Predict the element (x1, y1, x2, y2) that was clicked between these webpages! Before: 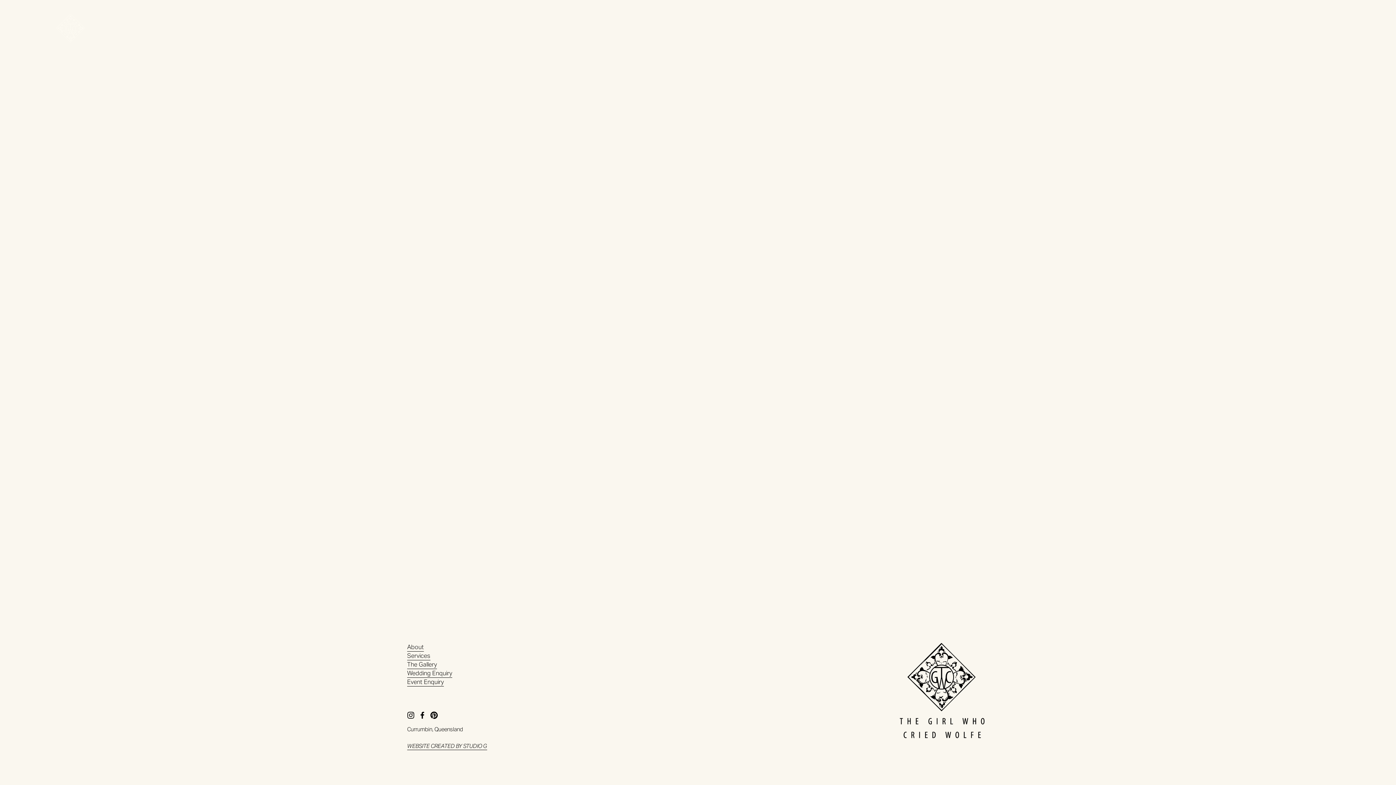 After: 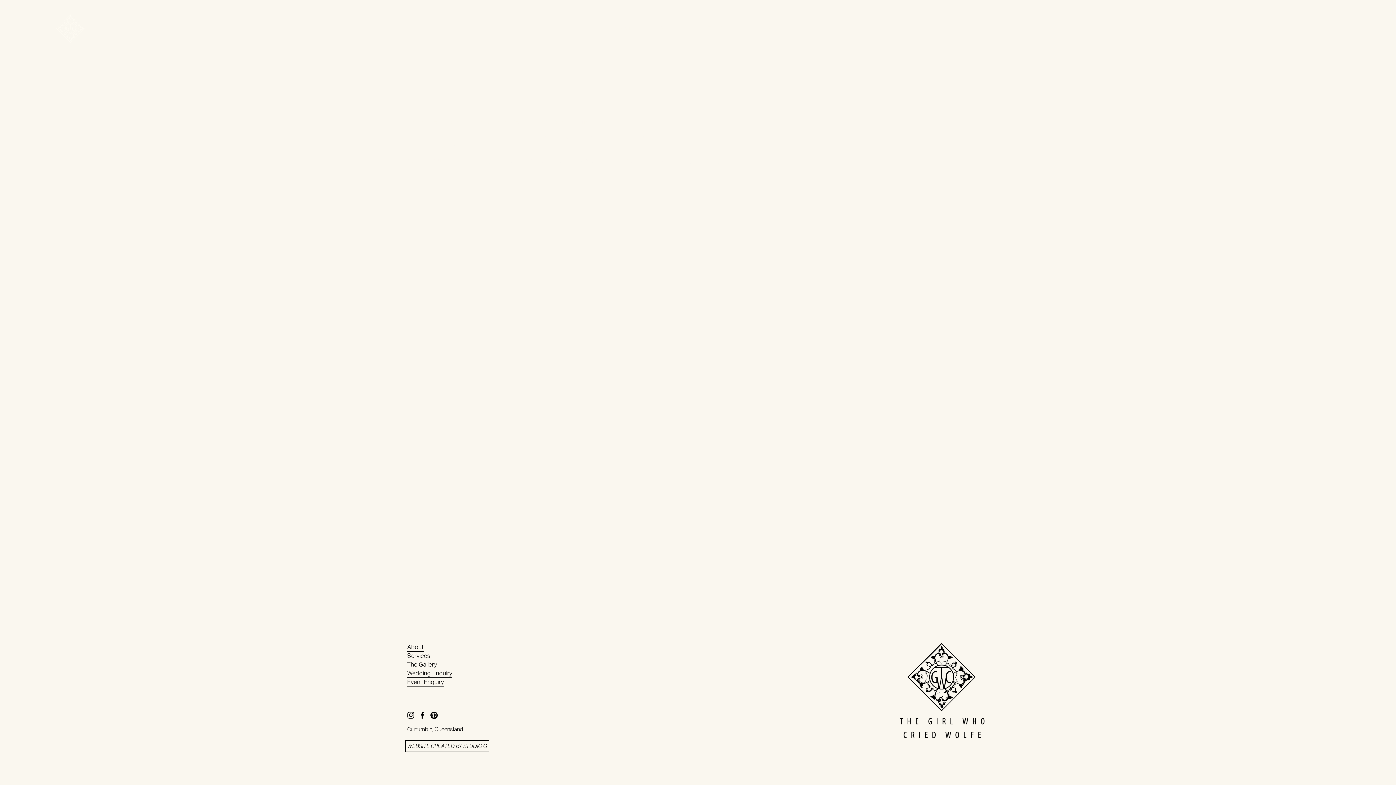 Action: label: WEBSITE CREATED BY STUDIO G bbox: (407, 742, 487, 750)